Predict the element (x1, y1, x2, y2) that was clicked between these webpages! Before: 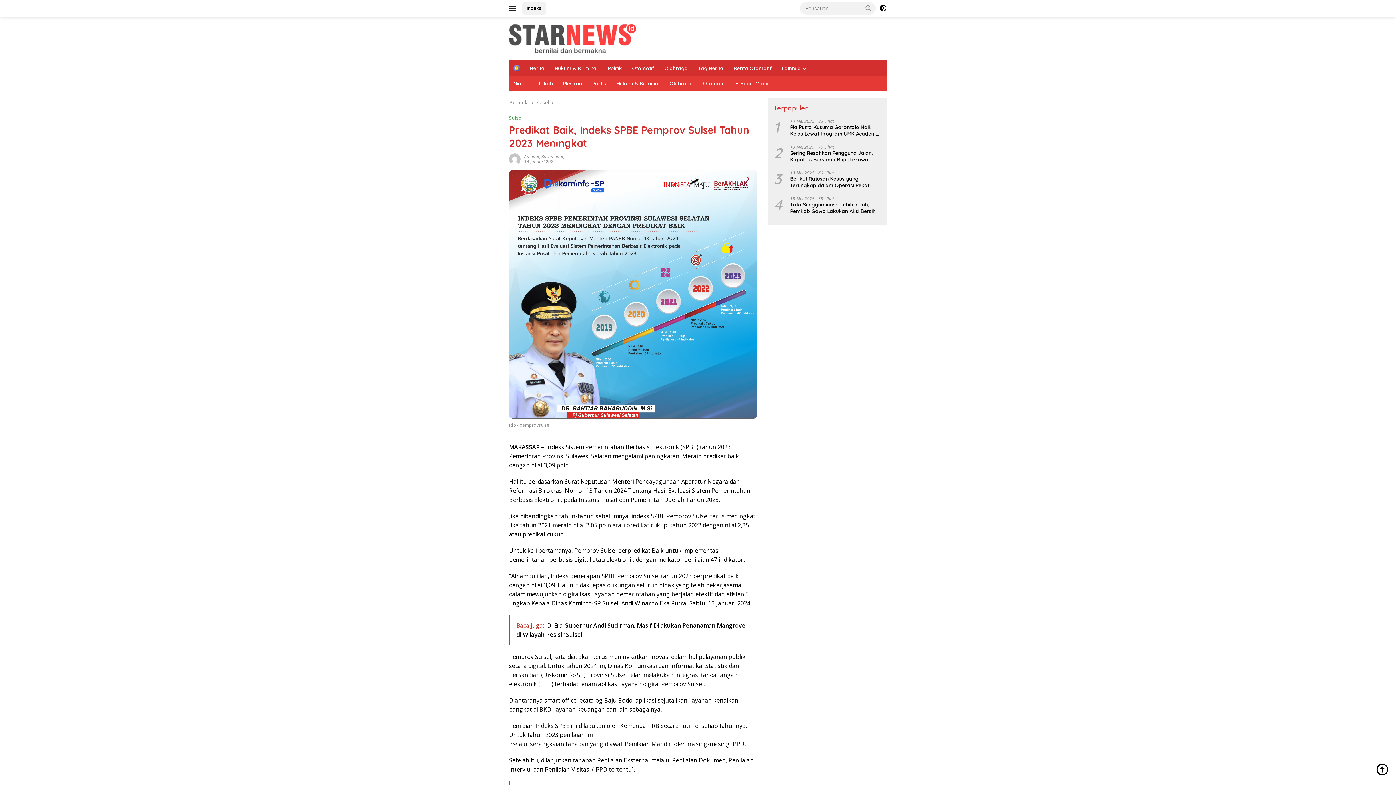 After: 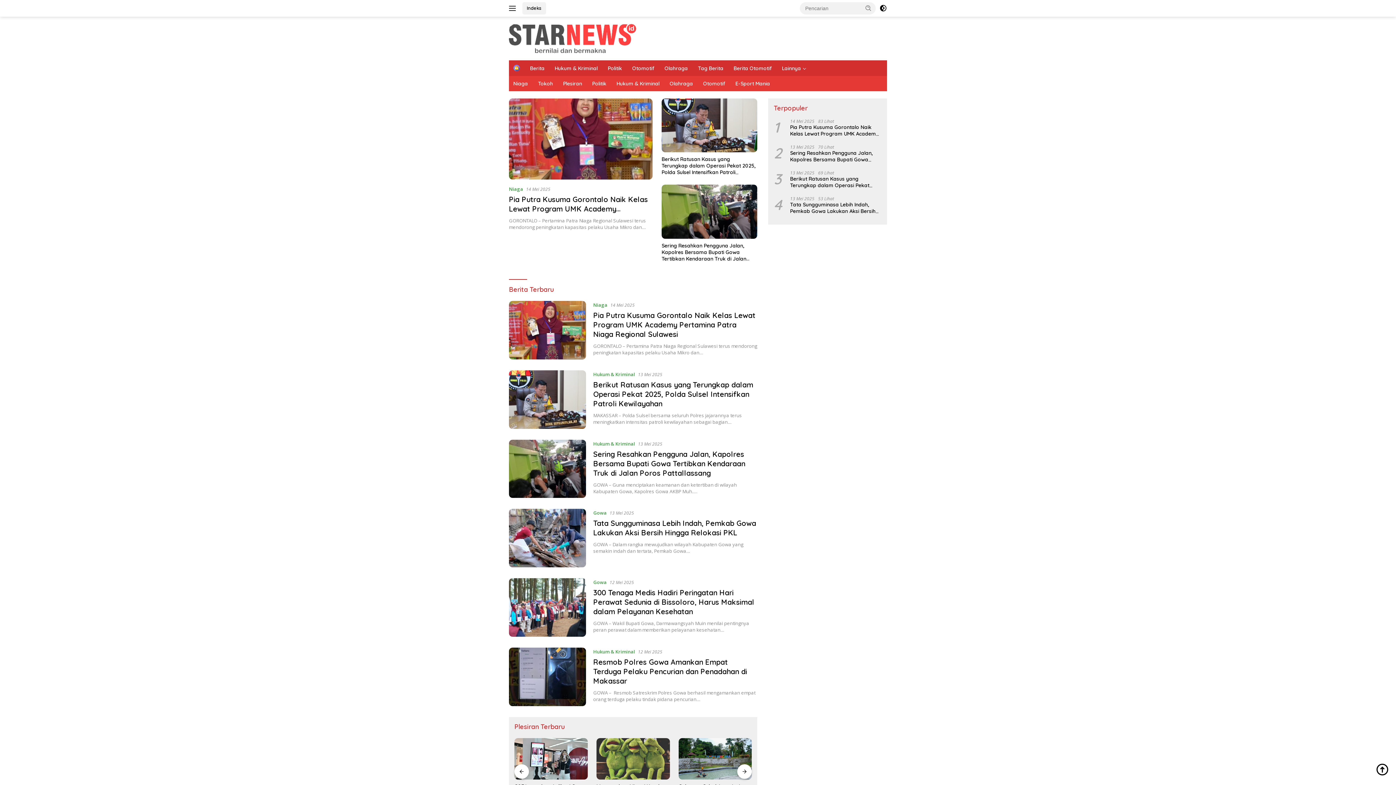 Action: bbox: (509, 99, 529, 105) label: Beranda